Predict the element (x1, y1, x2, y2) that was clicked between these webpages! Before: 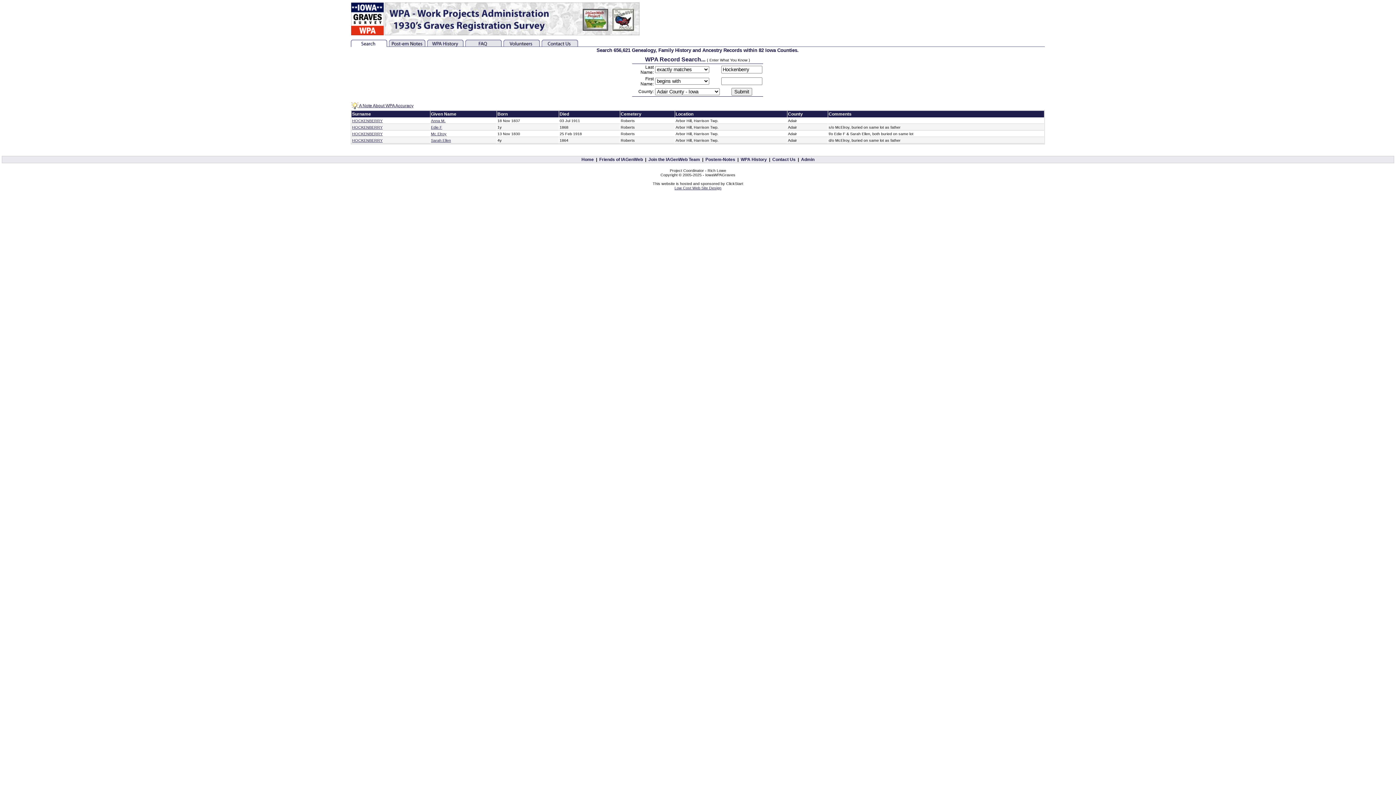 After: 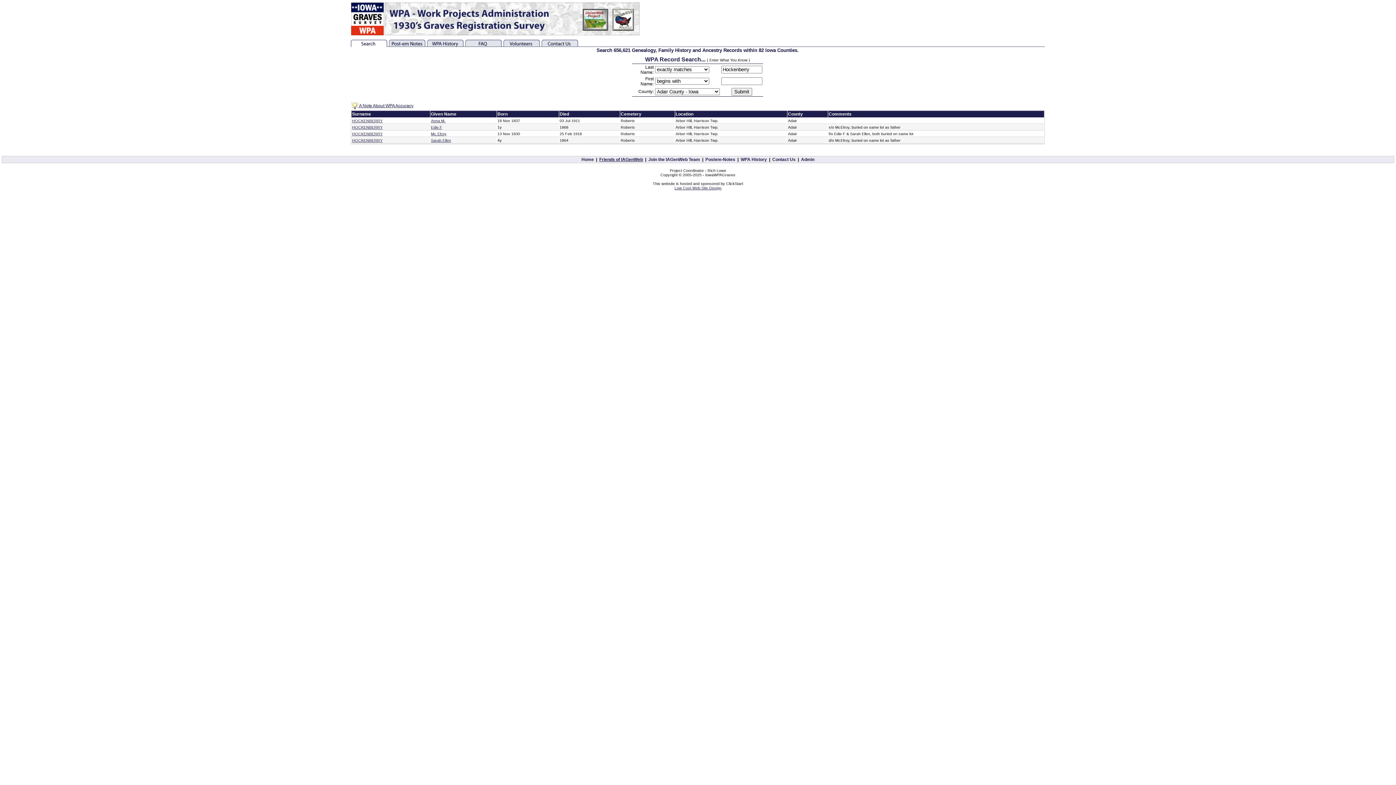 Action: label: Friends of IAGenWeb bbox: (599, 157, 643, 162)